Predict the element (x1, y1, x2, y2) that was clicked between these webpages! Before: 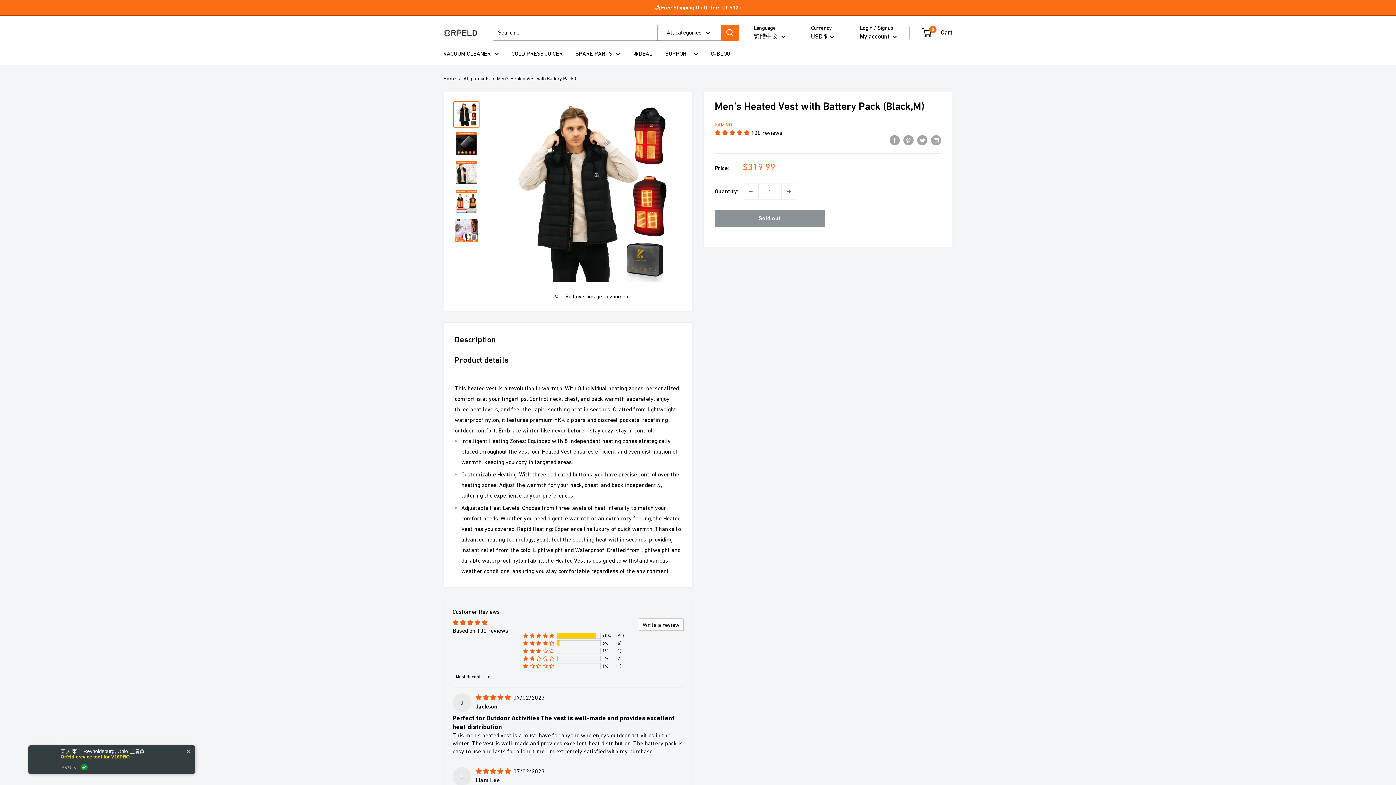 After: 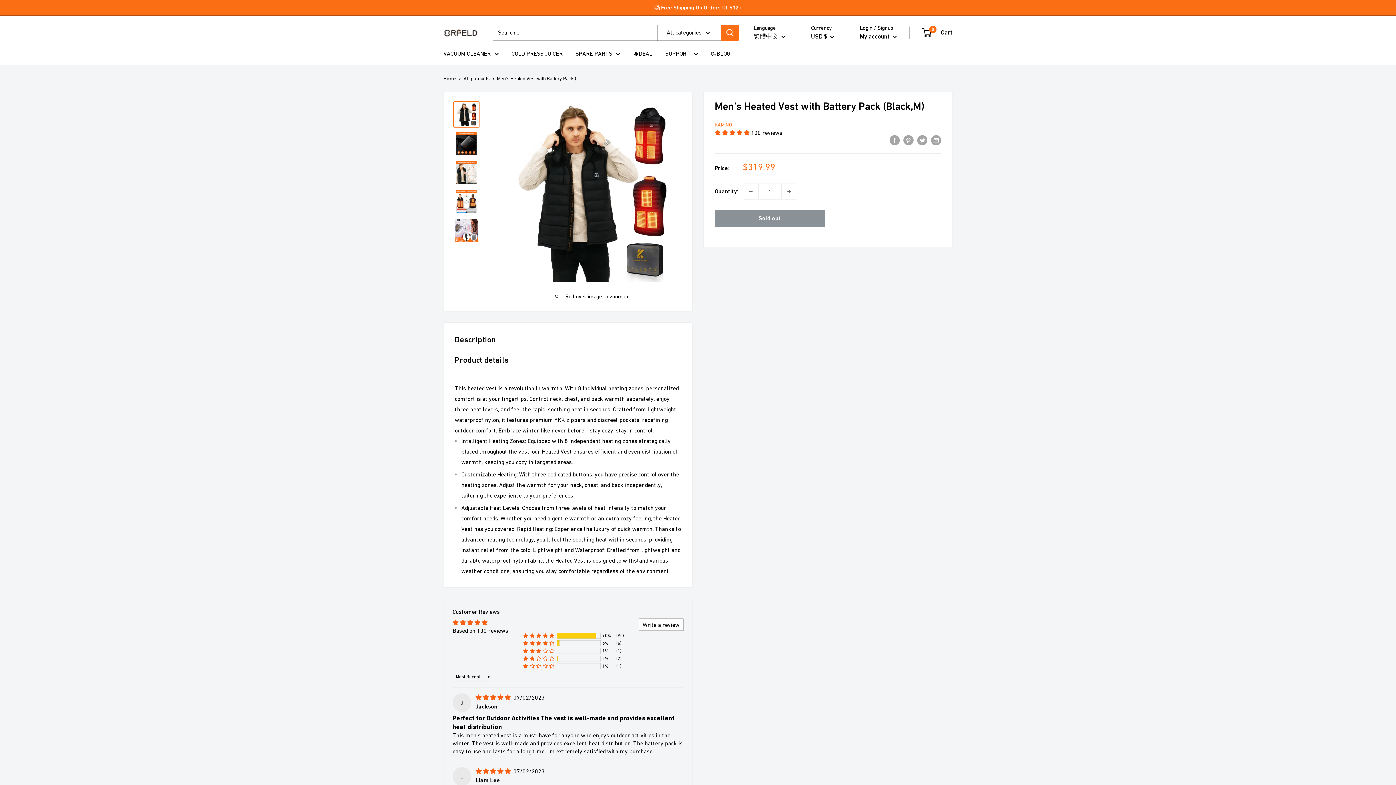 Action: bbox: (452, 627, 508, 634) label: Based on 100 reviews